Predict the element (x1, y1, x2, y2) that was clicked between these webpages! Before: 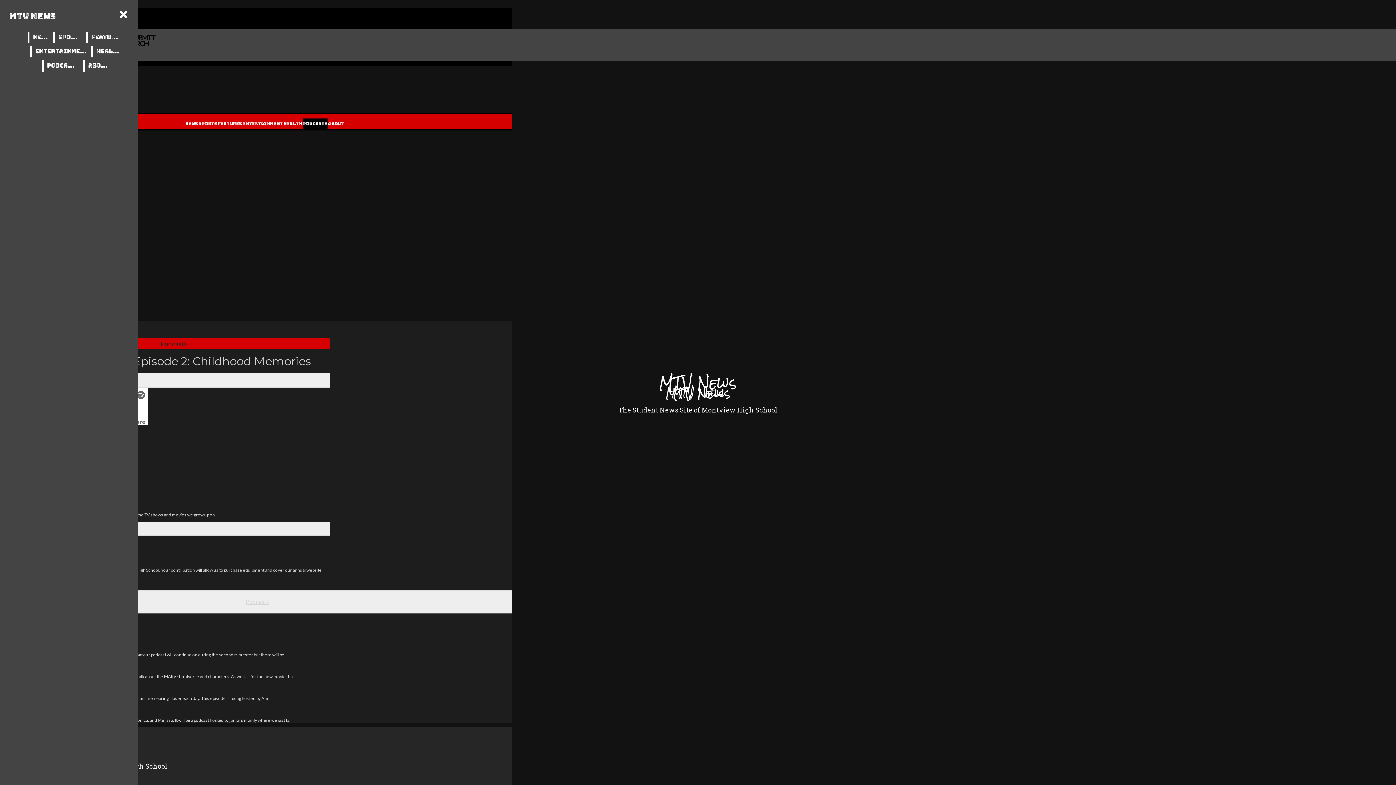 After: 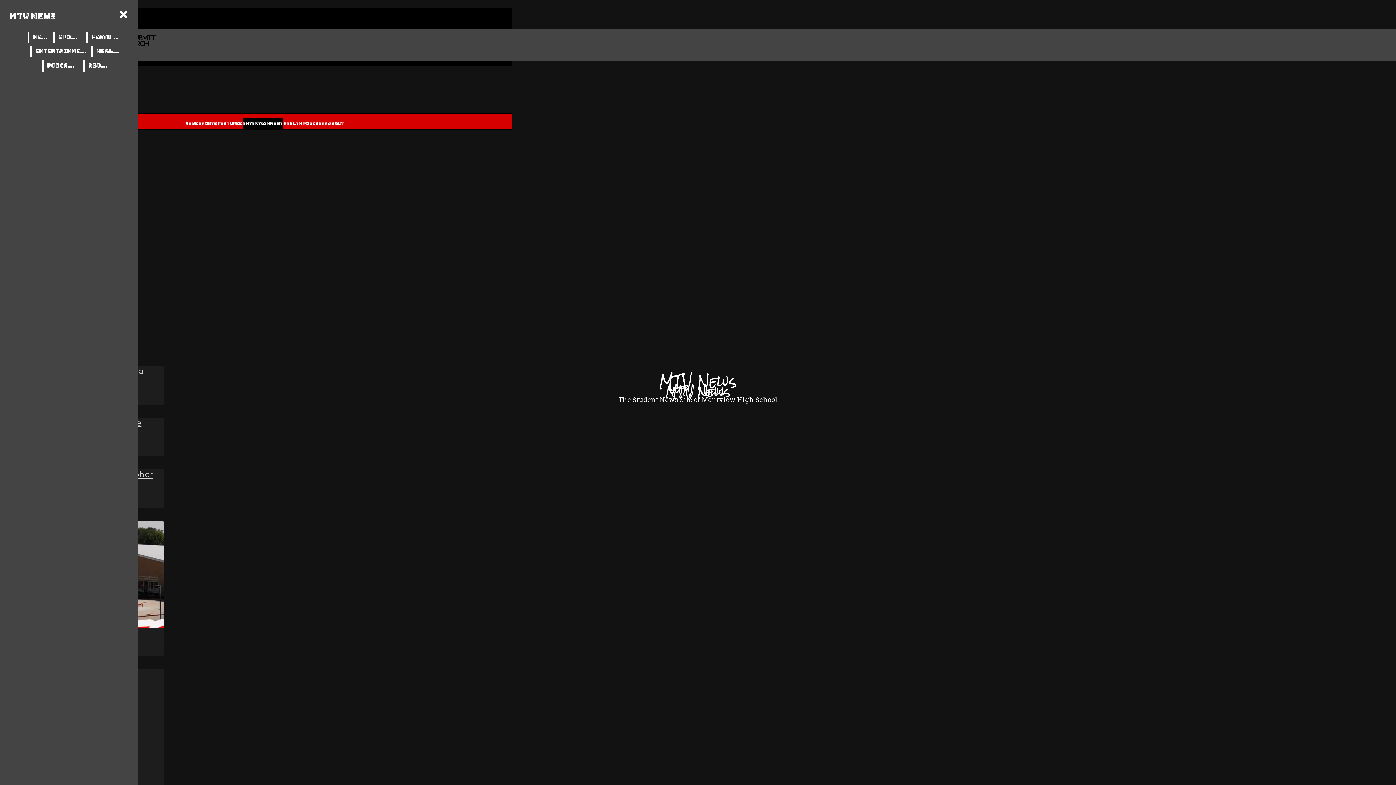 Action: label: Entertainment bbox: (31, 45, 90, 57)